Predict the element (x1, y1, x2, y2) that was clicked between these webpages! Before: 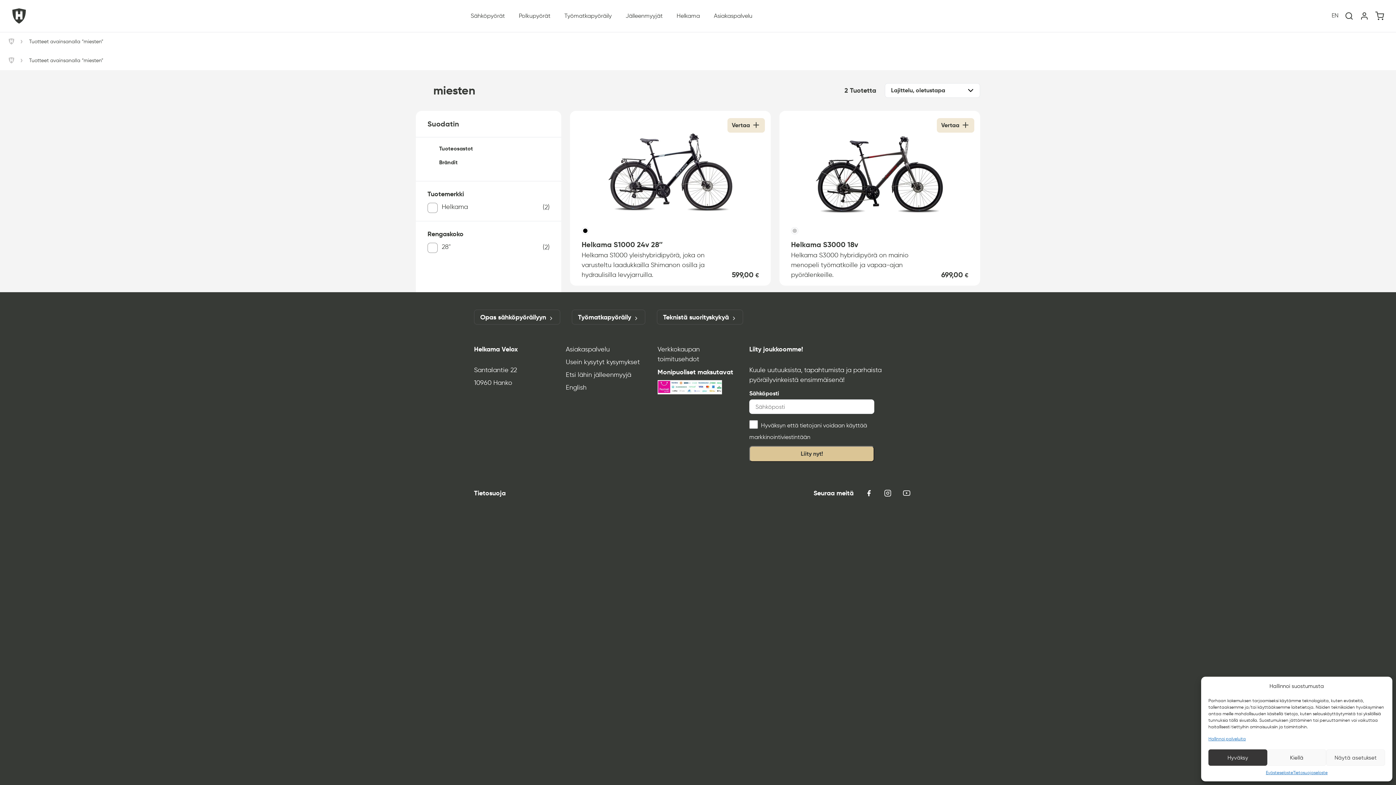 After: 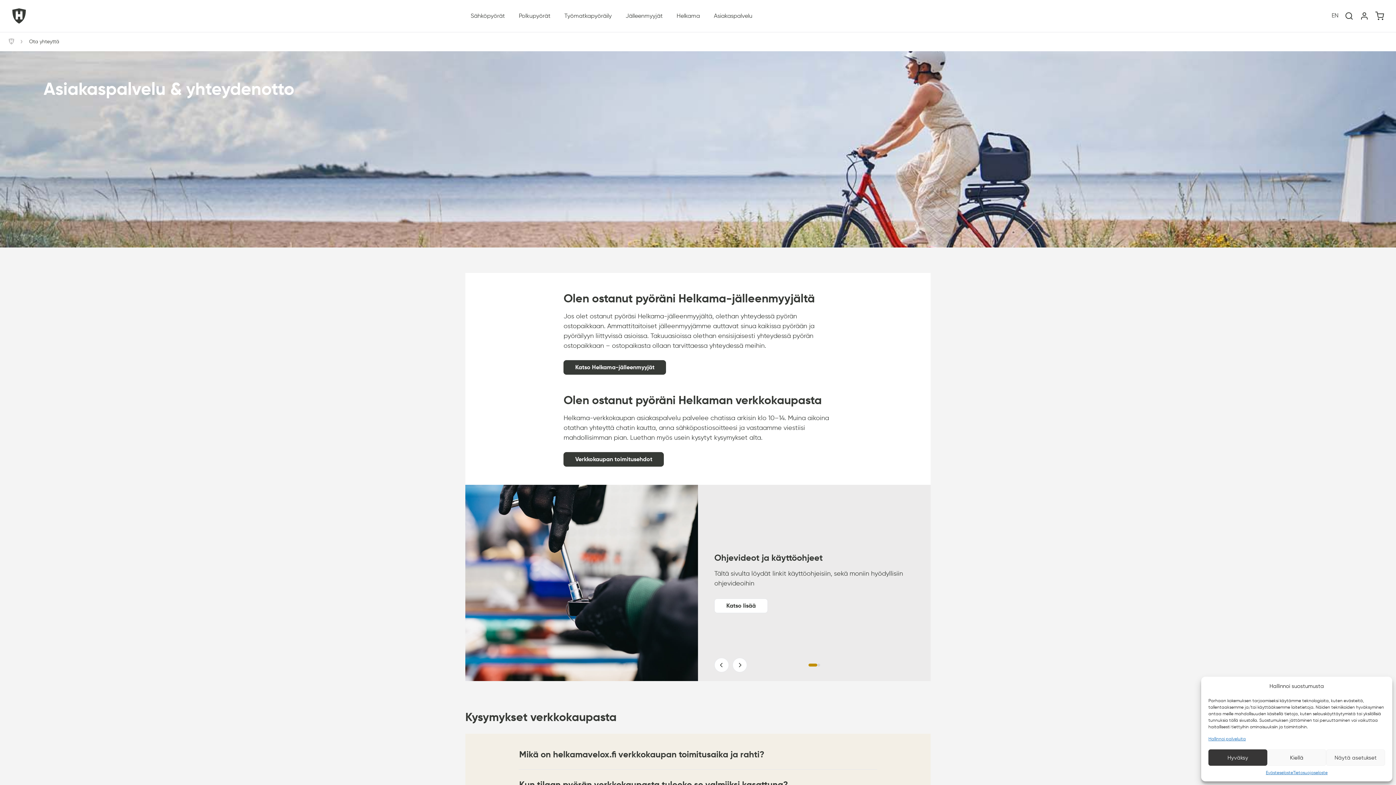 Action: bbox: (565, 345, 609, 353) label: Asiakaspalvelu